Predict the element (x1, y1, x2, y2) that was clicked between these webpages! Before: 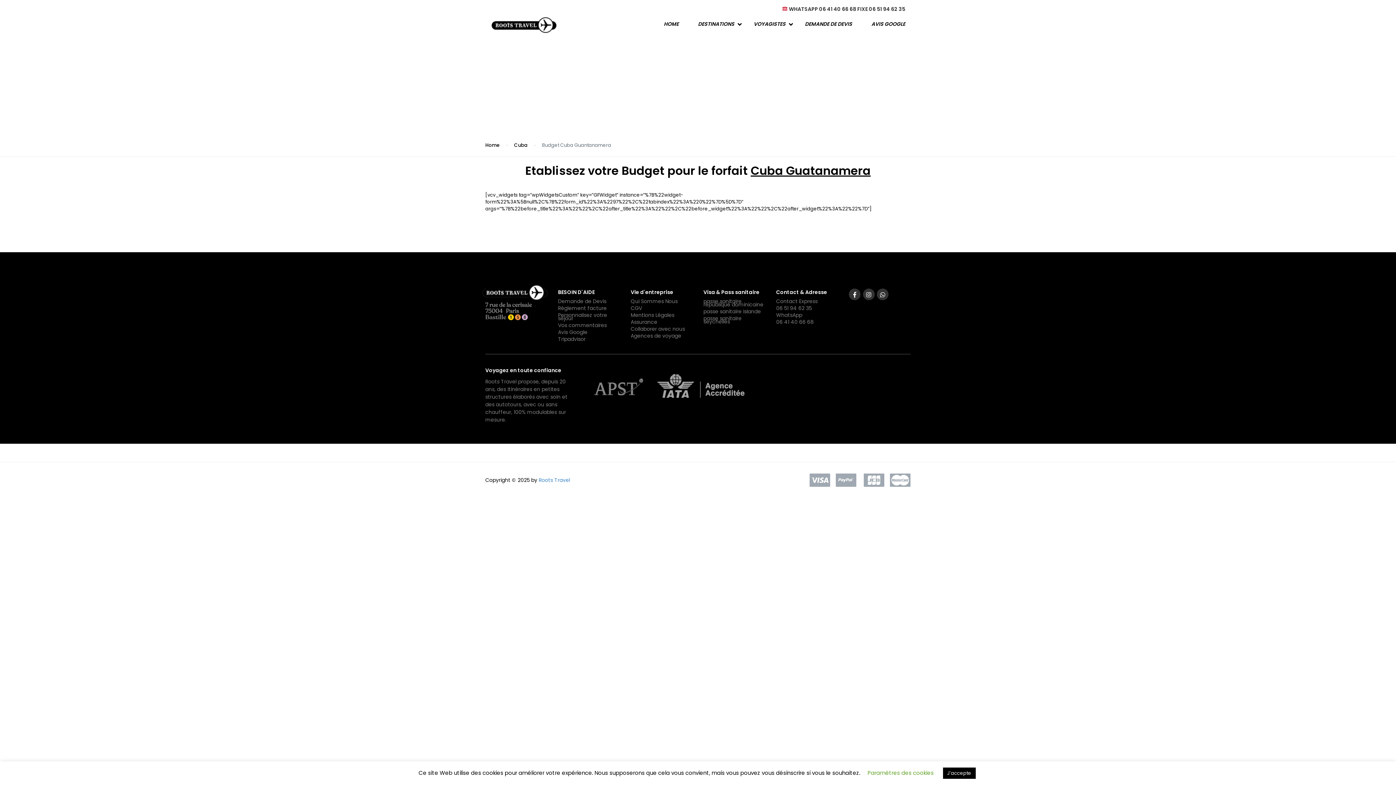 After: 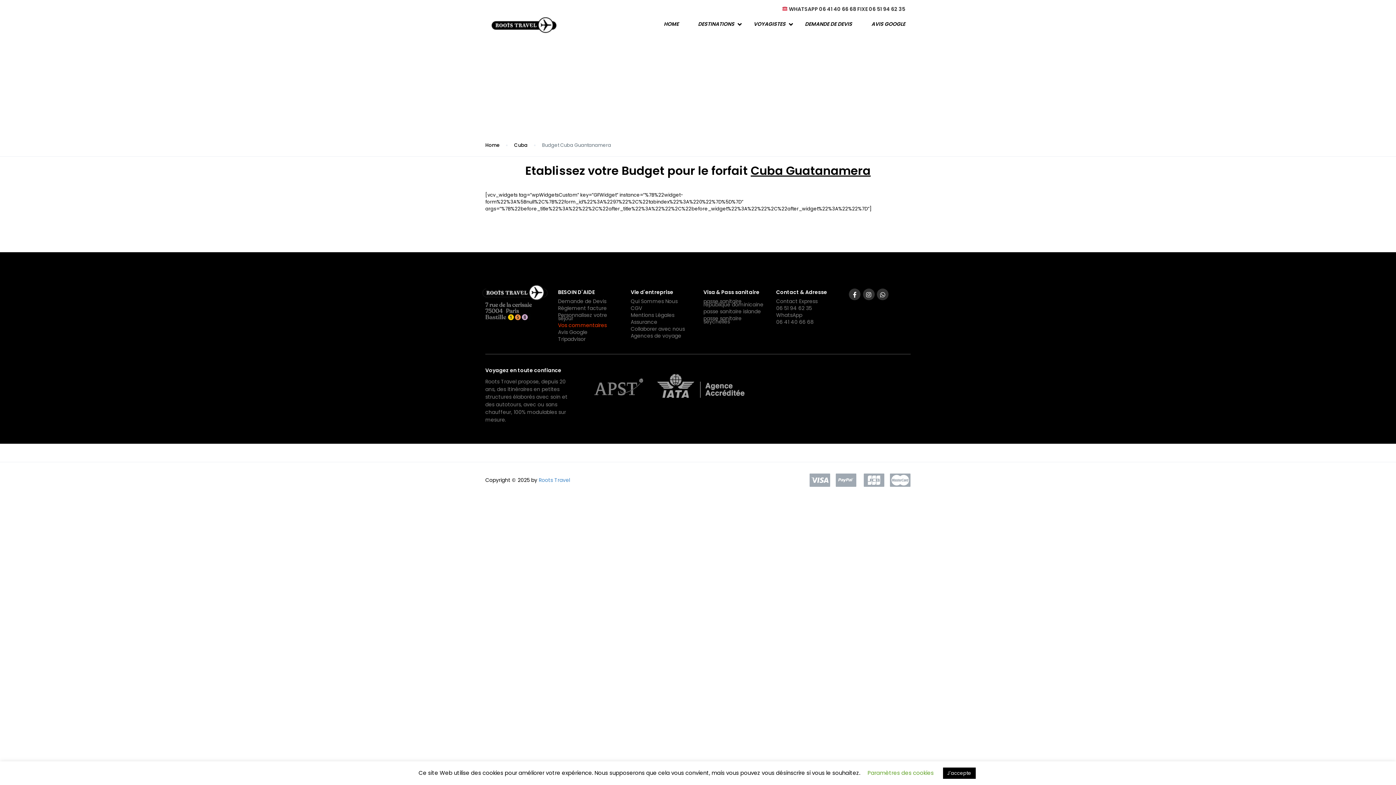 Action: bbox: (558, 321, 606, 329) label: Vos commentaires